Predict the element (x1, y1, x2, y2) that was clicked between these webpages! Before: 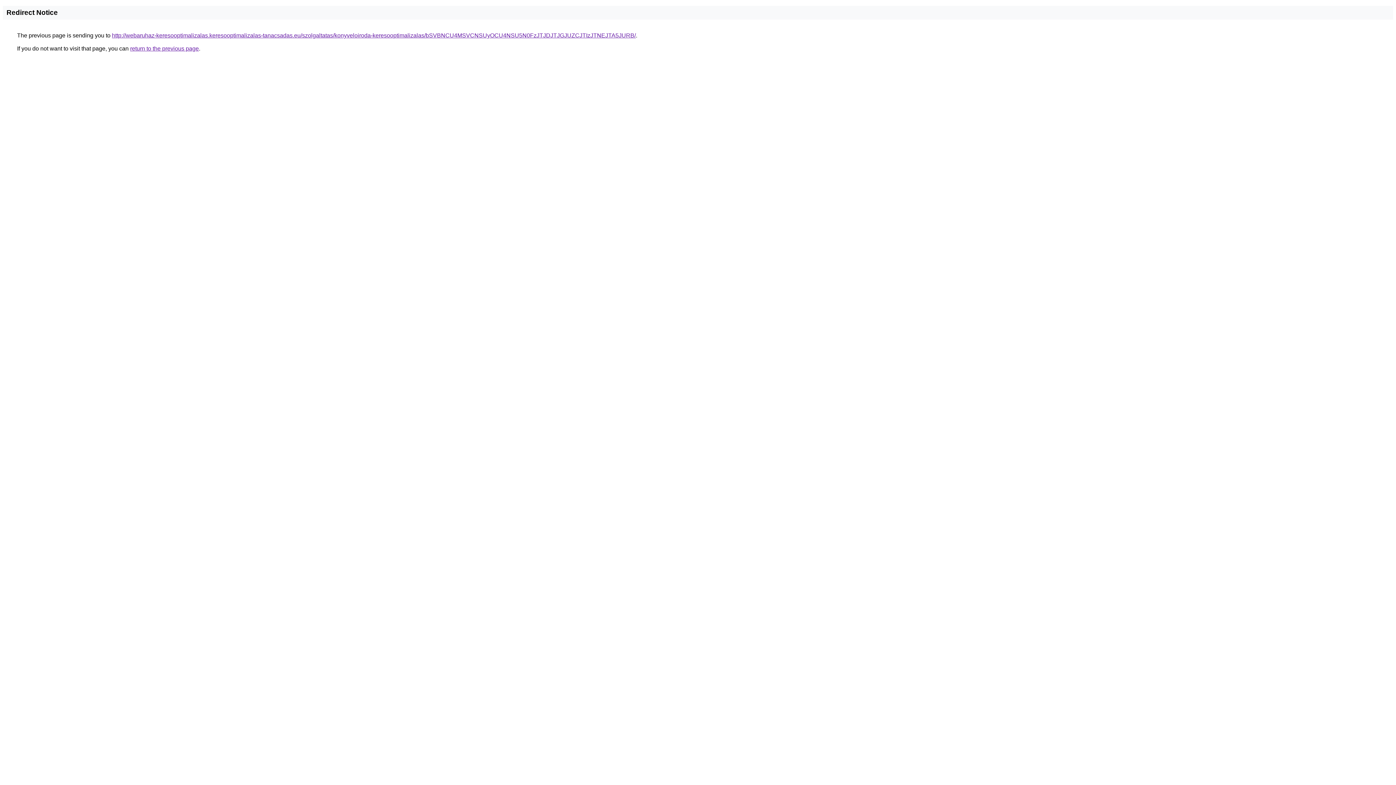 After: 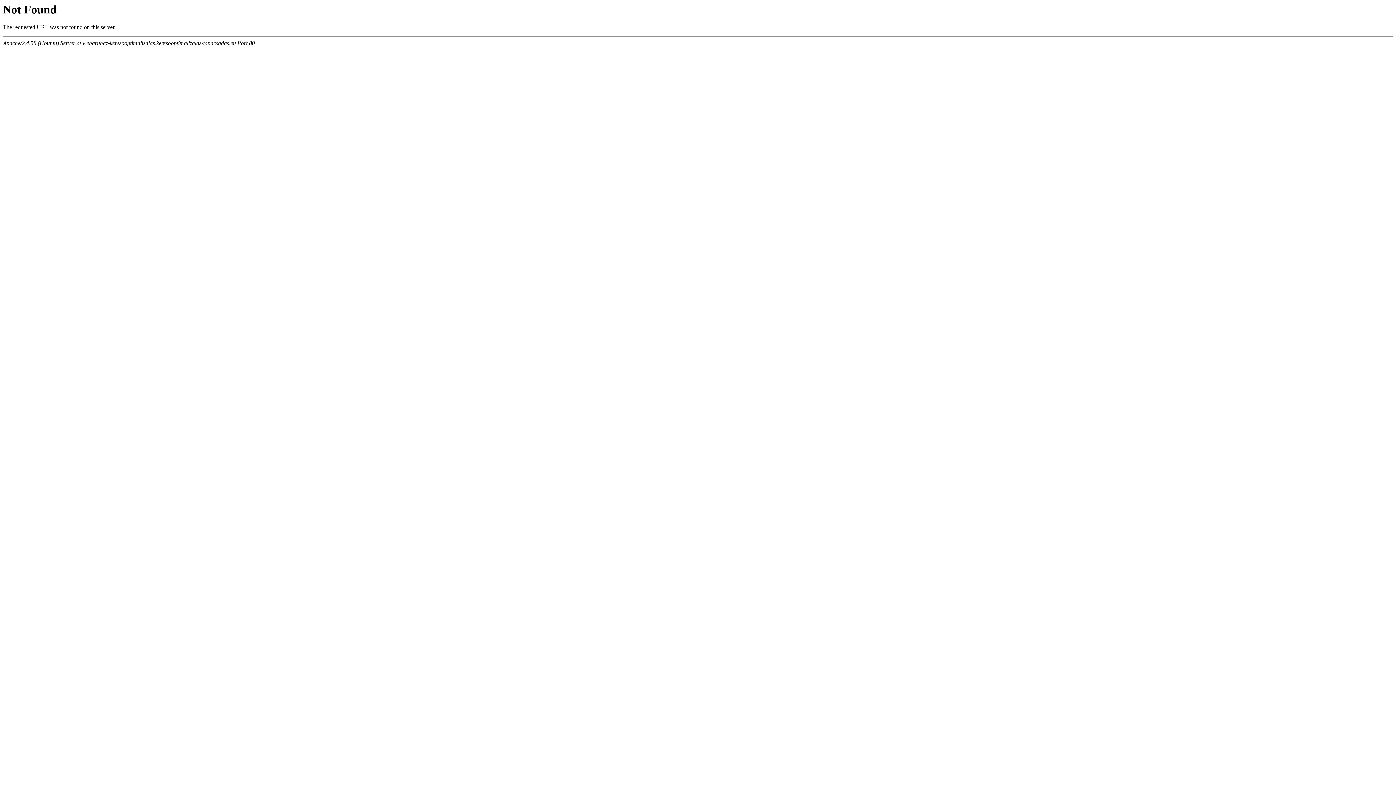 Action: bbox: (112, 32, 636, 38) label: http://webaruhaz-keresooptimalizalas.keresooptimalizalas-tanacsadas.eu/szolgaltatas/konyveloiroda-keresooptimalizalas/bSVBNCU4MSVCNSUyOCU4NSU5N0FzJTJDJTJGJUZCJTIzJTNEJTA5JURB/